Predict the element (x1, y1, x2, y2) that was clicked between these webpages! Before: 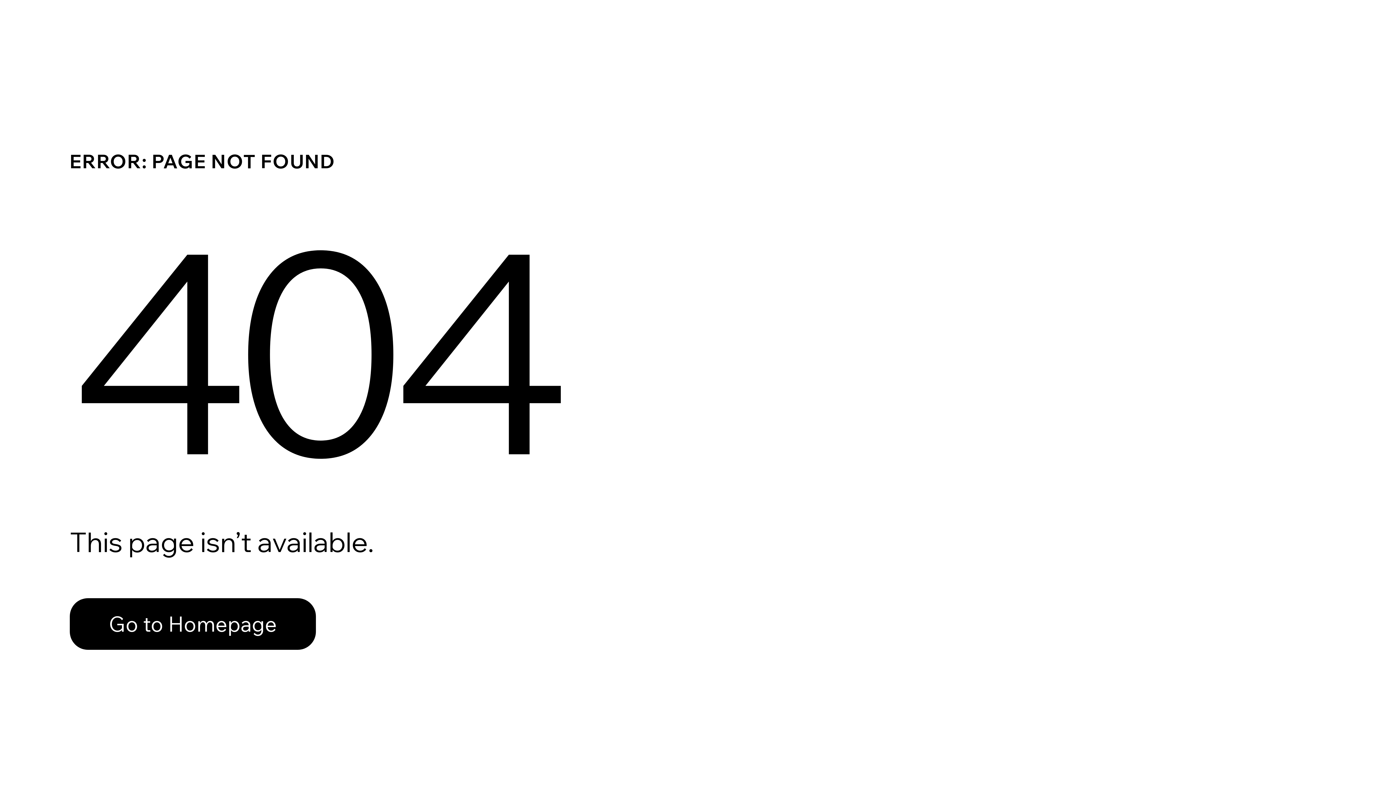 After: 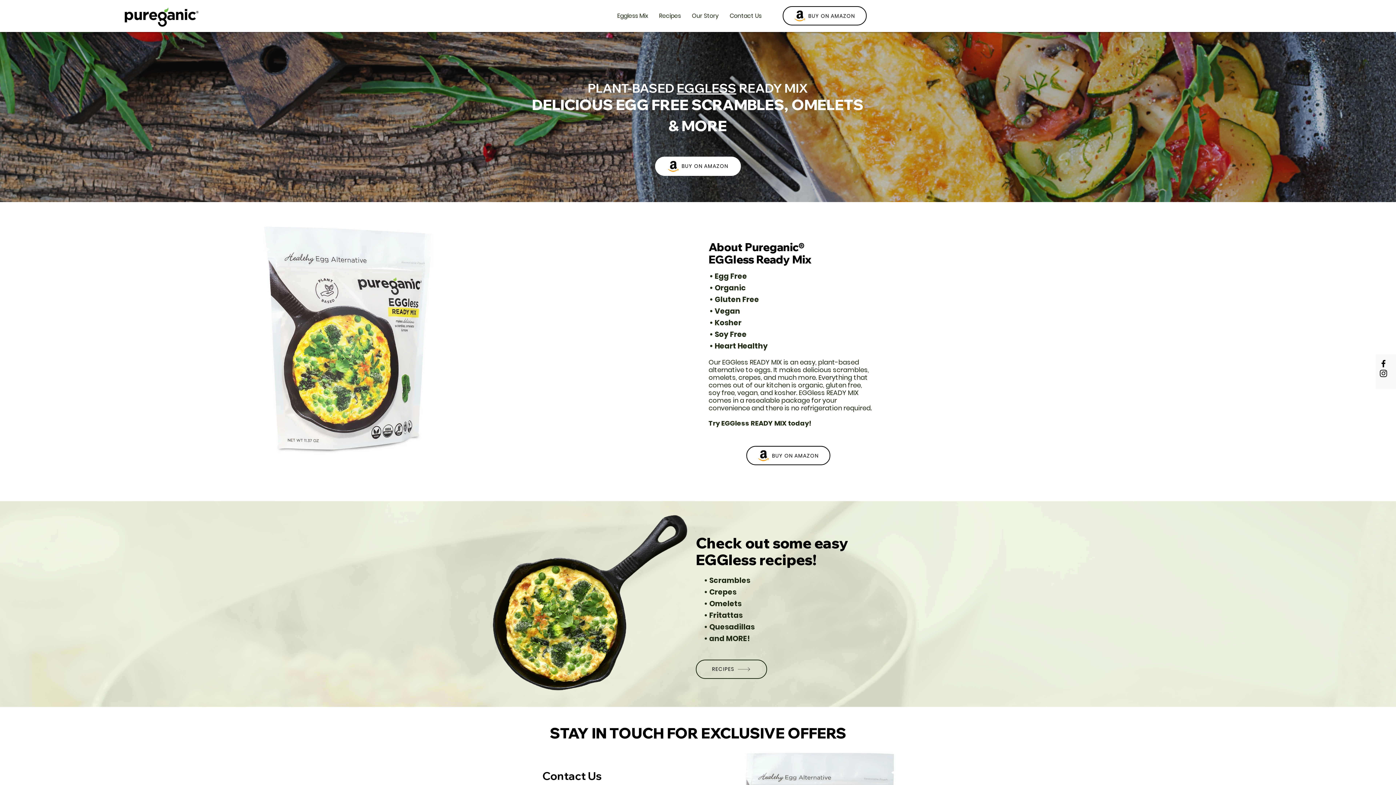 Action: label: Go to Homepage bbox: (69, 598, 316, 650)